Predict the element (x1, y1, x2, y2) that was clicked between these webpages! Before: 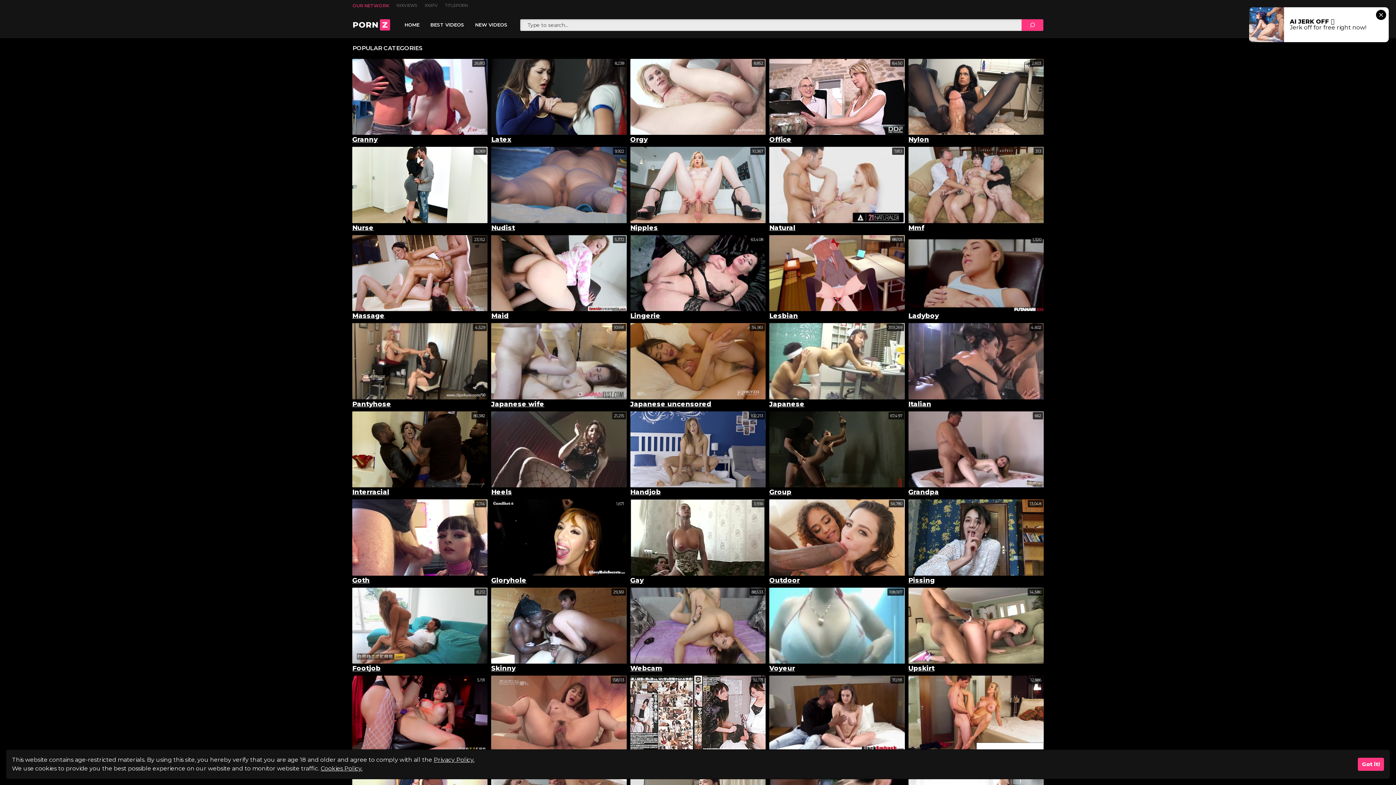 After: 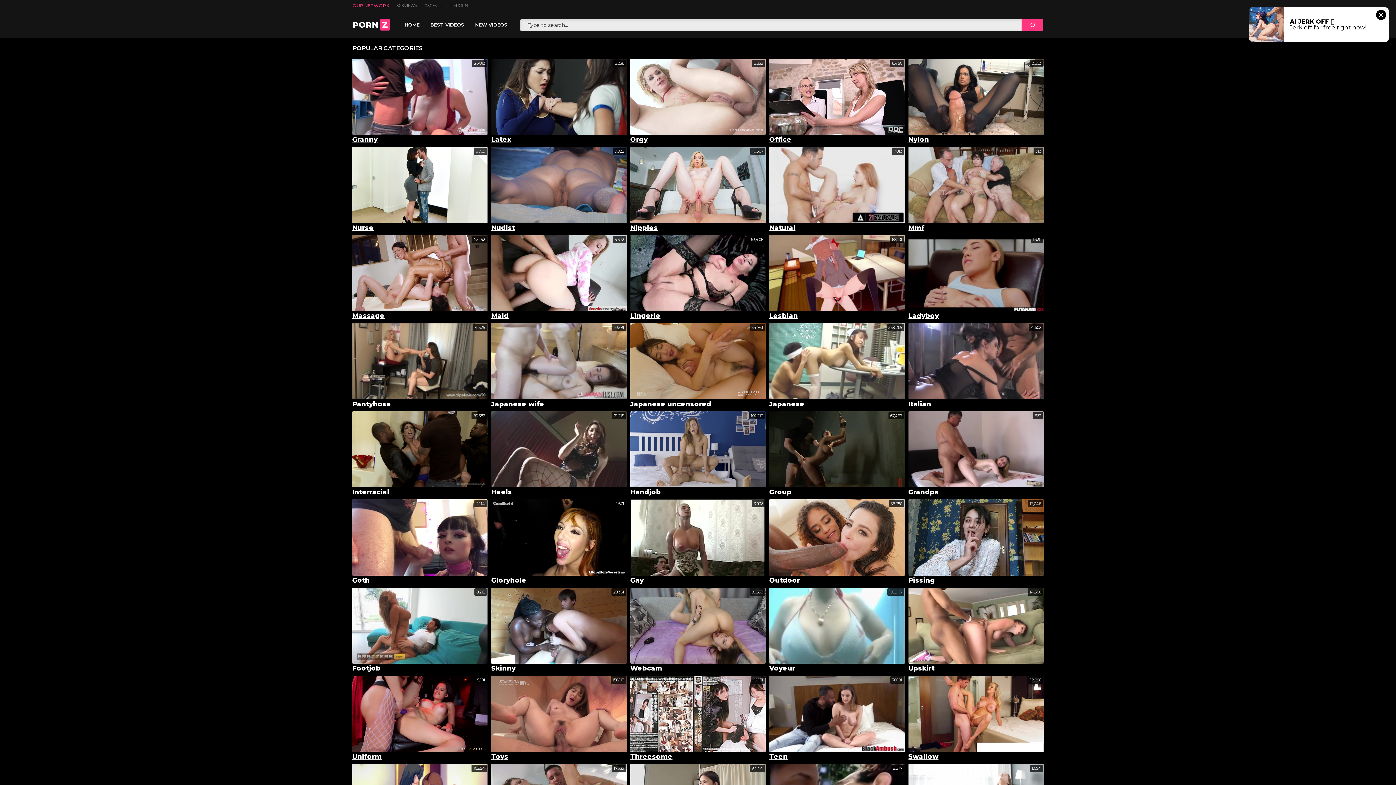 Action: label: Got it! bbox: (1358, 758, 1384, 771)